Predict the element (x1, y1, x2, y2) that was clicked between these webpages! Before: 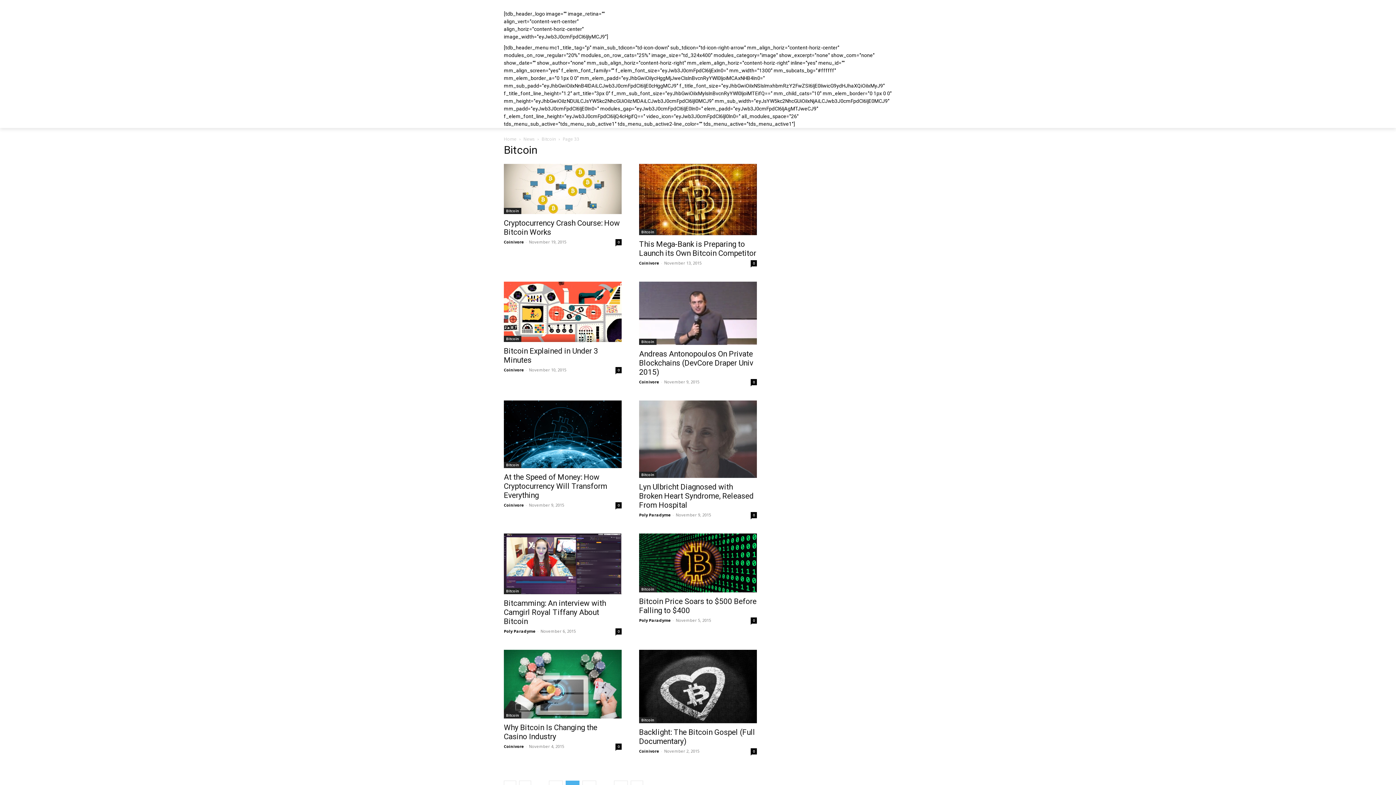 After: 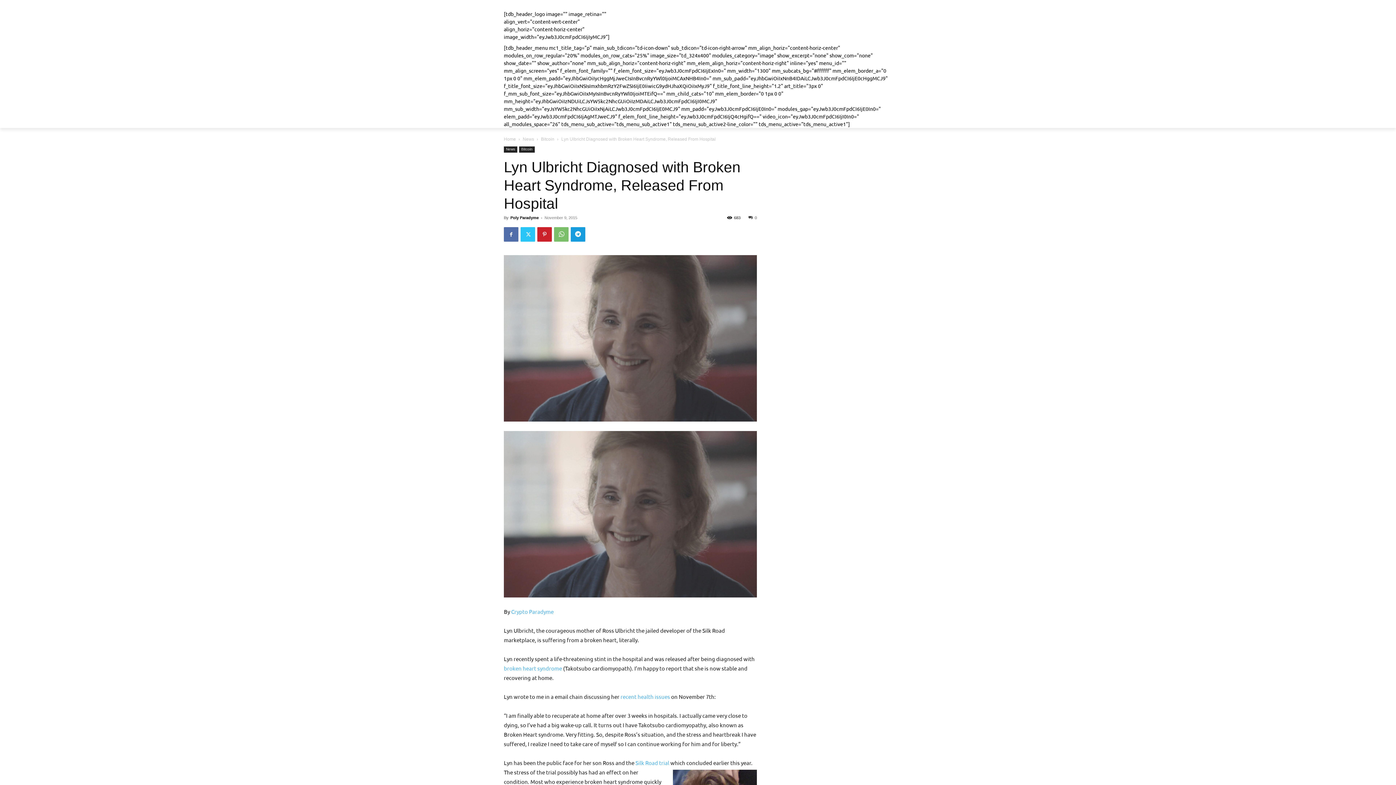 Action: bbox: (639, 483, 753, 509) label: Lyn Ulbricht Diagnosed with Broken Heart Syndrome, Released From Hospital